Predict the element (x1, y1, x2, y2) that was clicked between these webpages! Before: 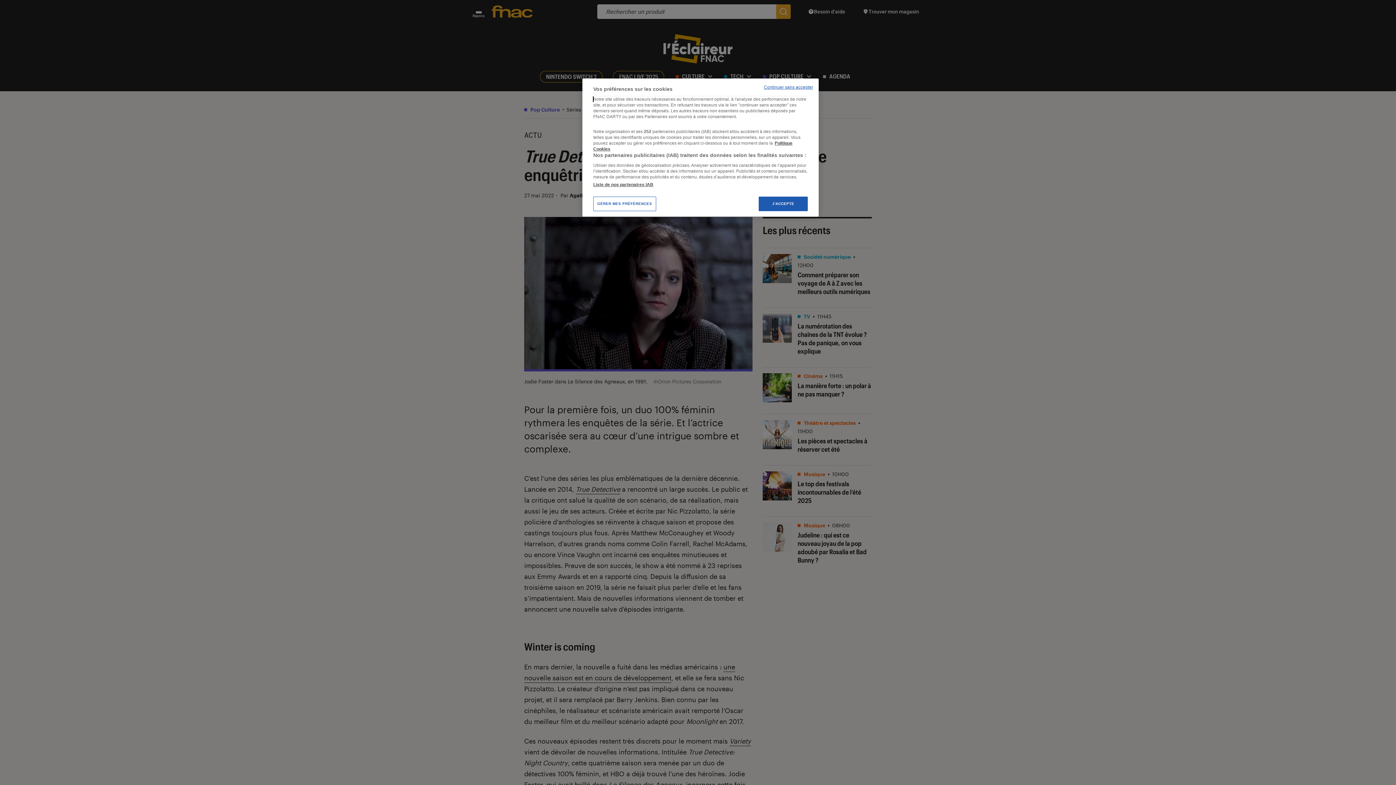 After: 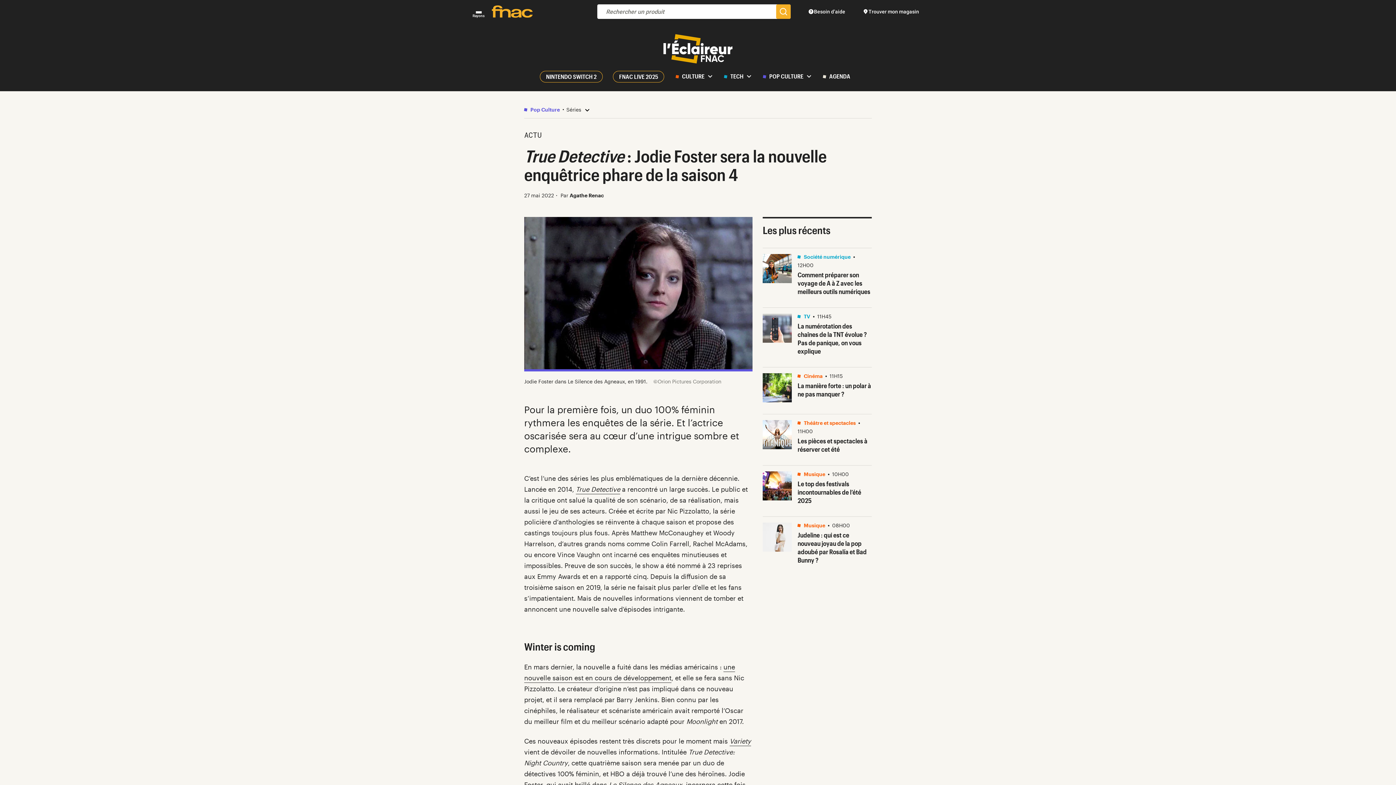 Action: bbox: (758, 196, 808, 211) label: J'ACCEPTE